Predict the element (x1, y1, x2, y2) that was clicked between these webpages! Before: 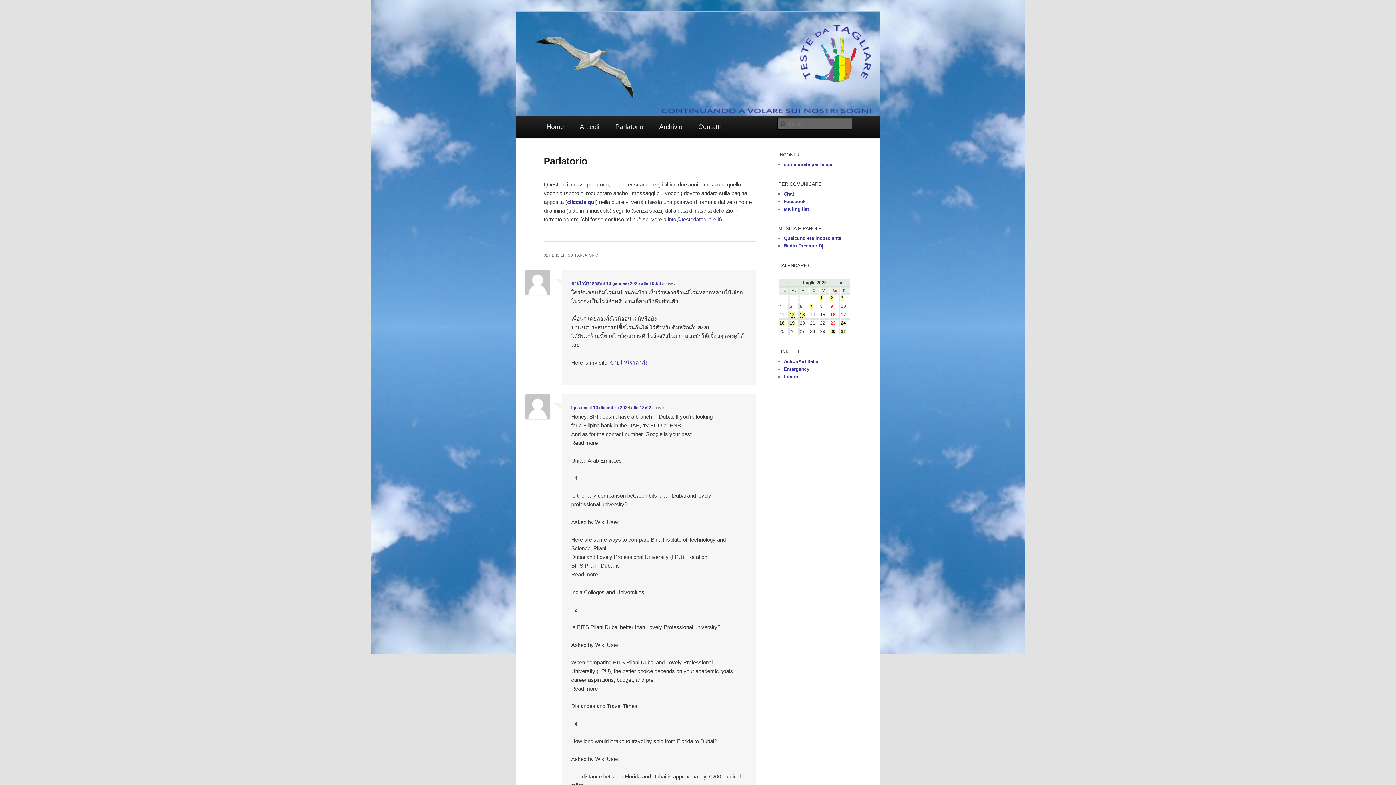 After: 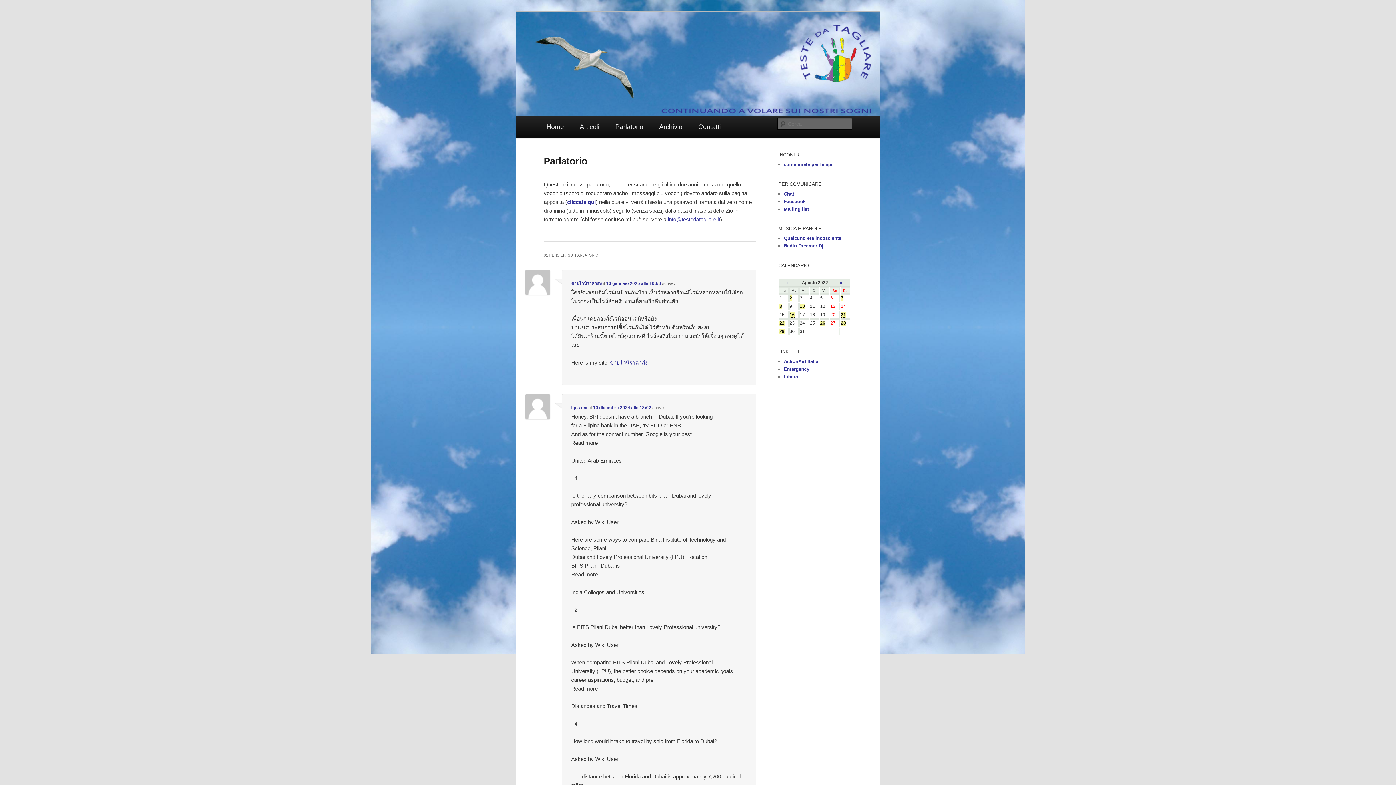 Action: bbox: (840, 280, 842, 285) label: »